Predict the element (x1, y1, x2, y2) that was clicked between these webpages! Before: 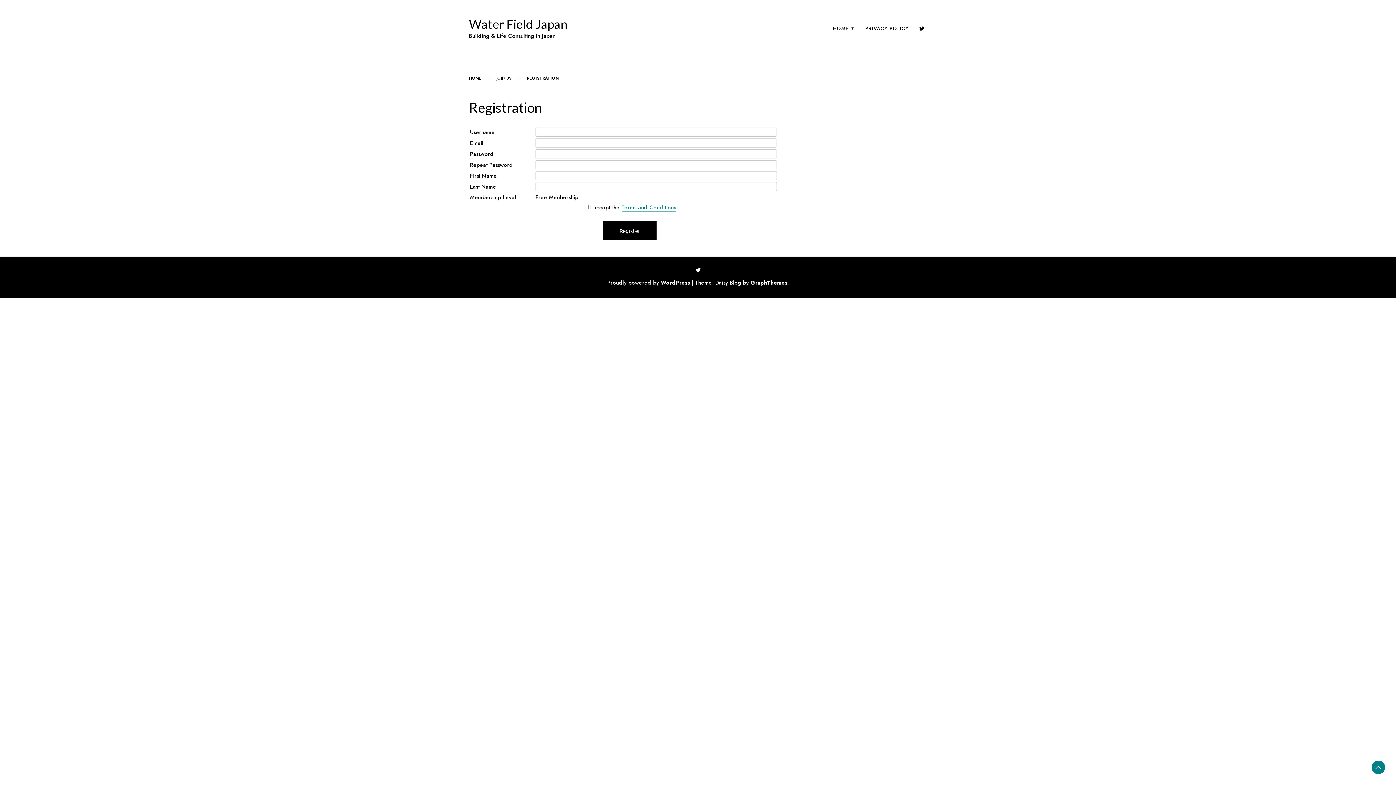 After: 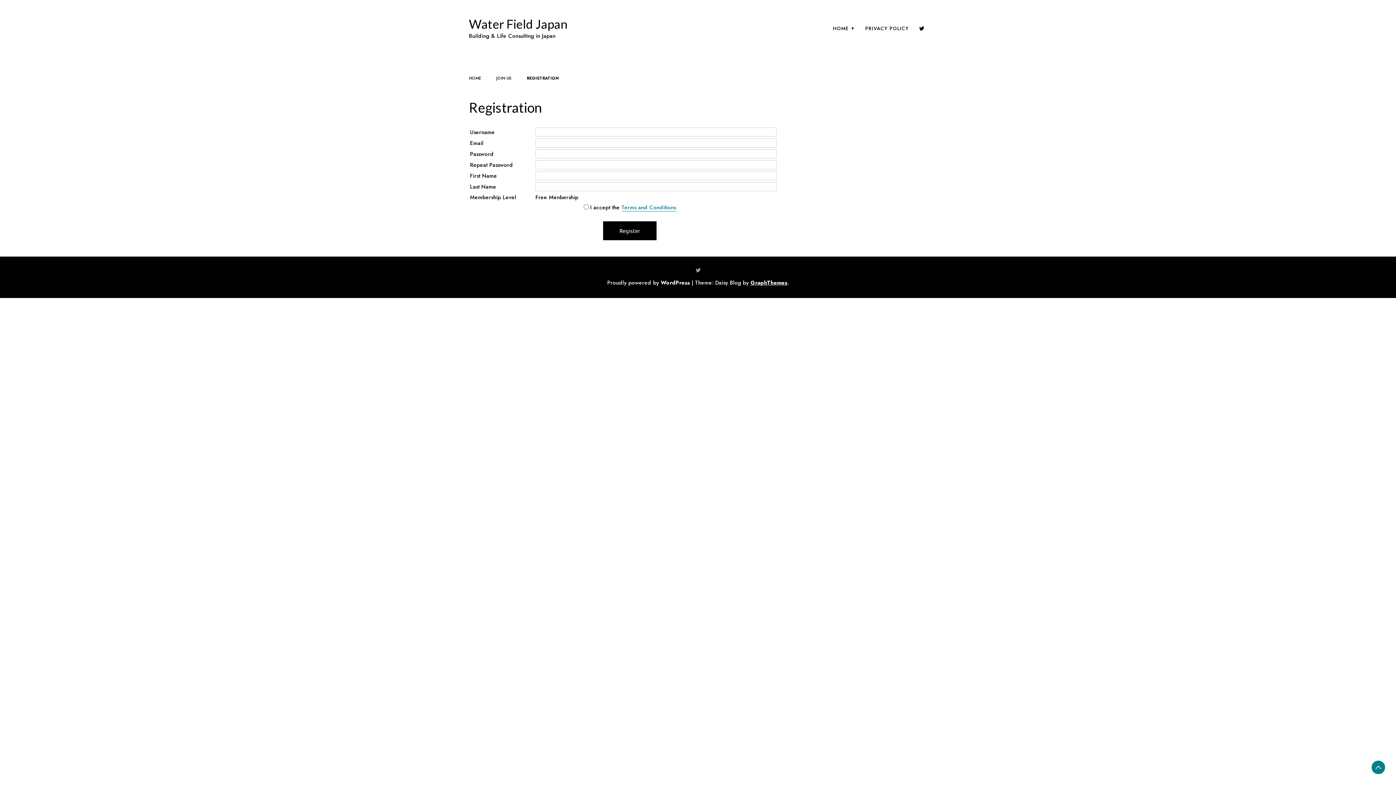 Action: bbox: (695, 267, 700, 273)